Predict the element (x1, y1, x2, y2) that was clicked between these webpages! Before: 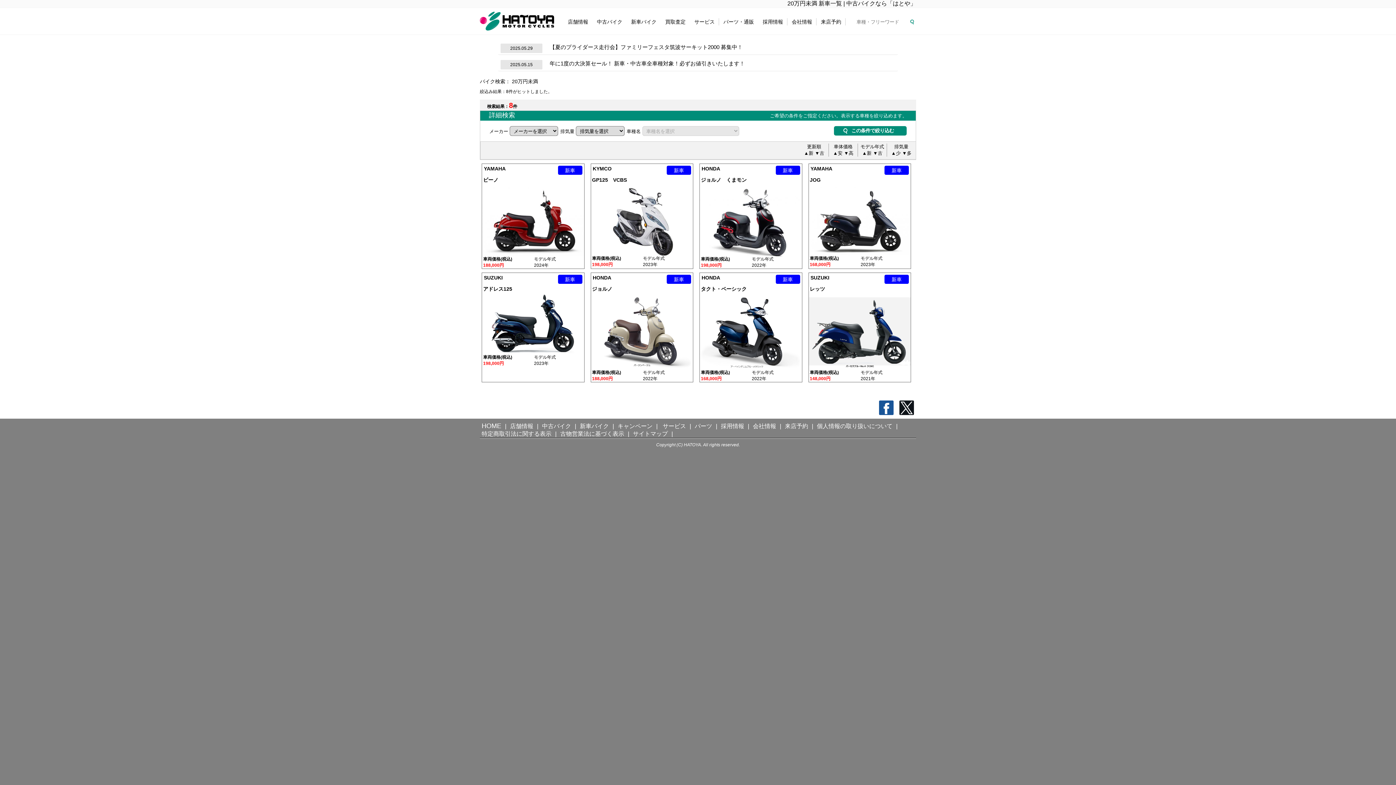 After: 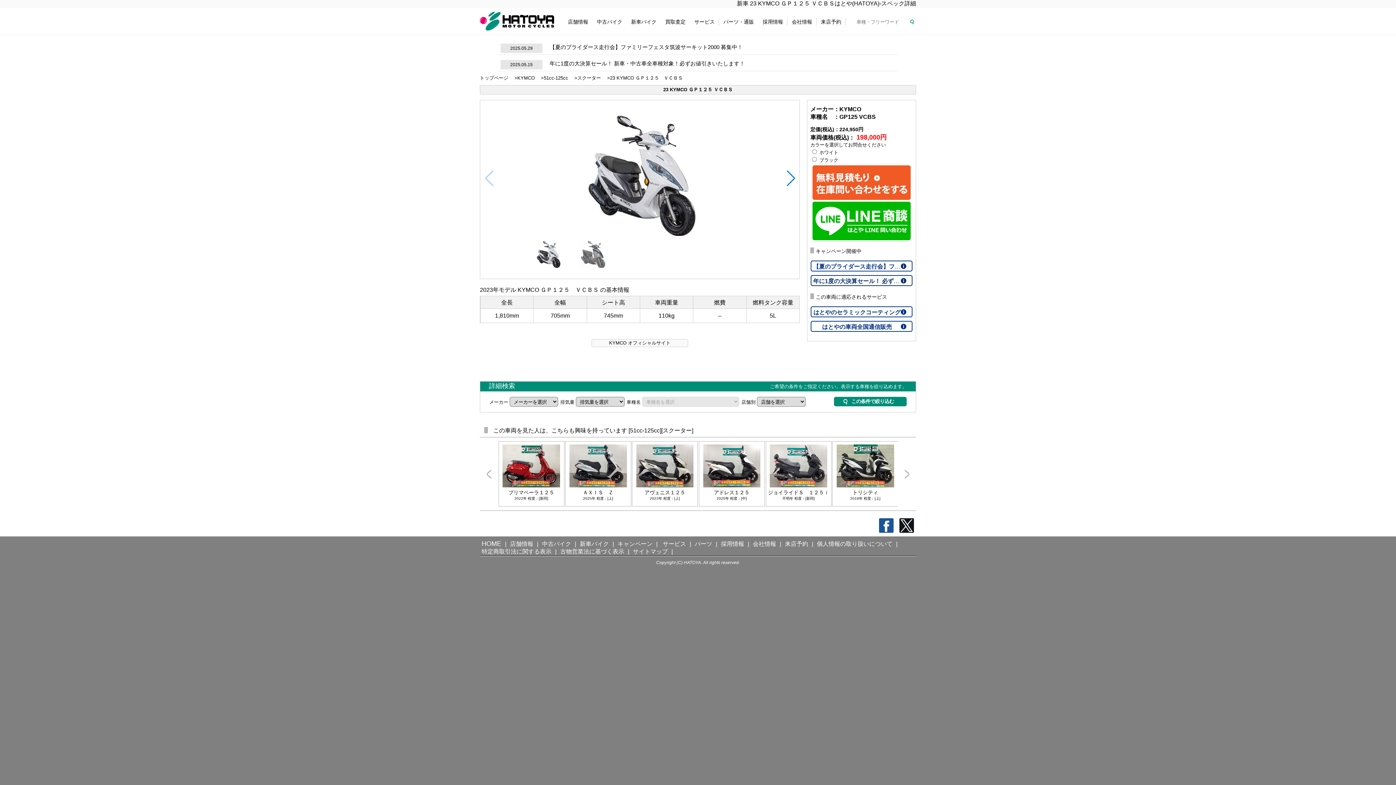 Action: bbox: (591, 177, 693, 268) label: 新車
KYMCO
GP125　VCBS
車両価格(税込)
198,000円
	
モデル年式

2023年